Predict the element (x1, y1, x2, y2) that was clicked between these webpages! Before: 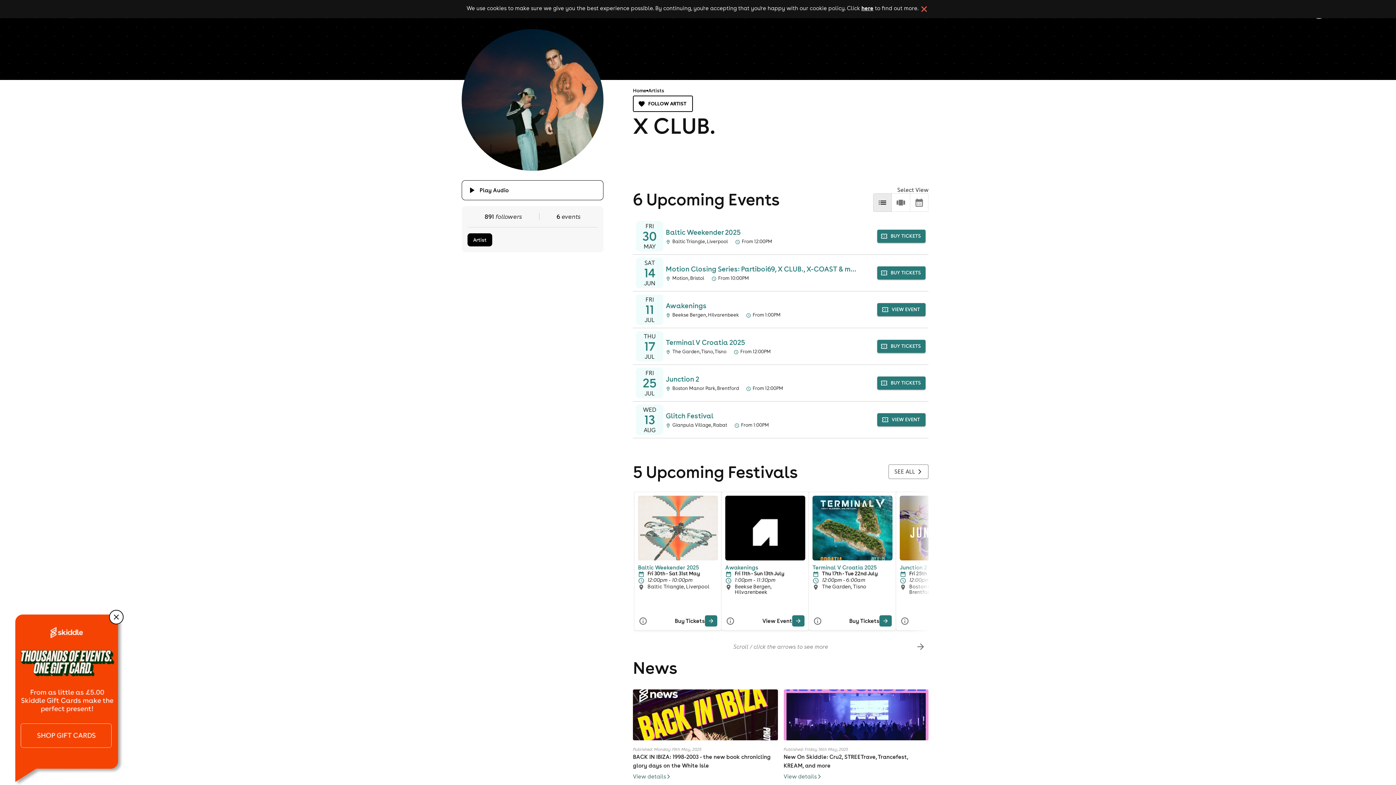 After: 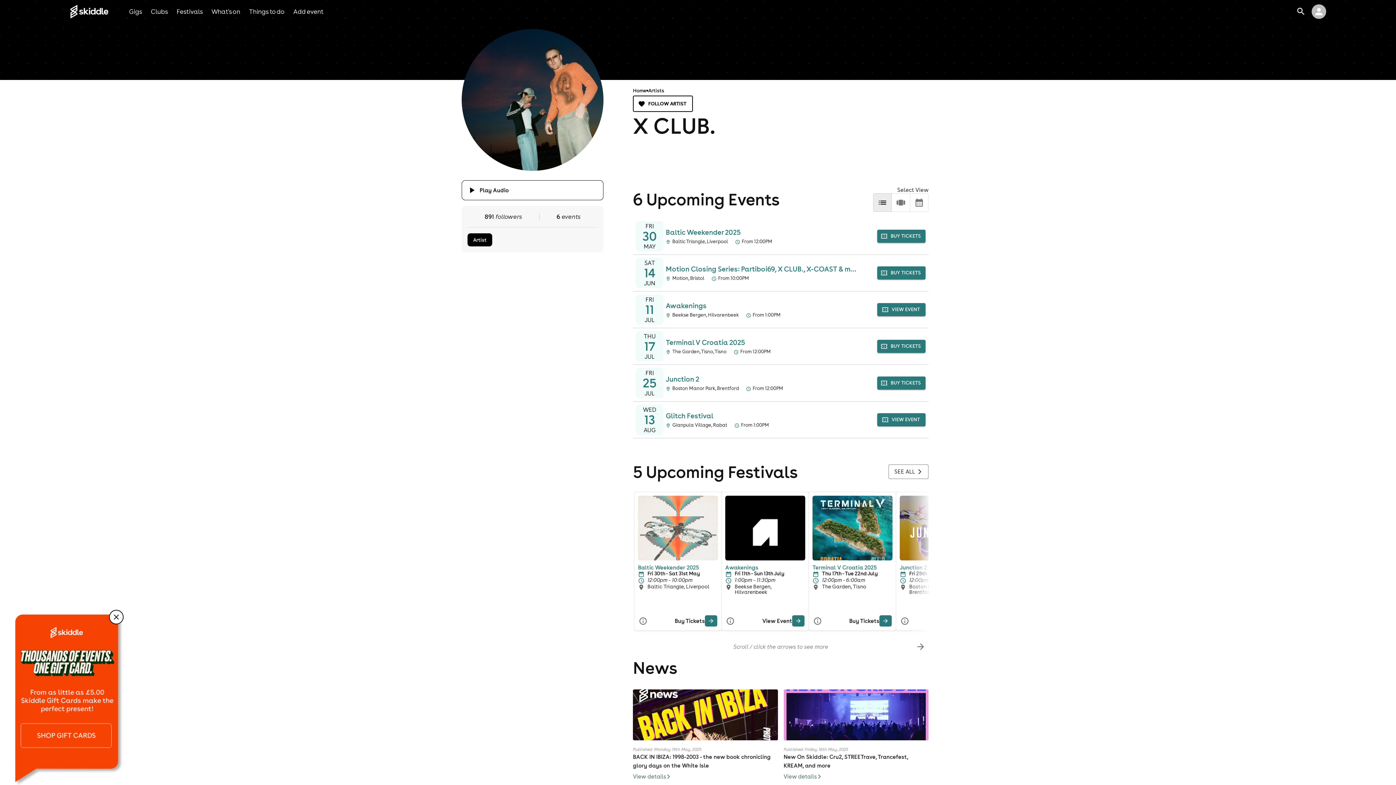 Action: bbox: (918, 3, 929, 14) label: click button to close cookie banner. By closing the cookie banner you're accepting our cookie policy.